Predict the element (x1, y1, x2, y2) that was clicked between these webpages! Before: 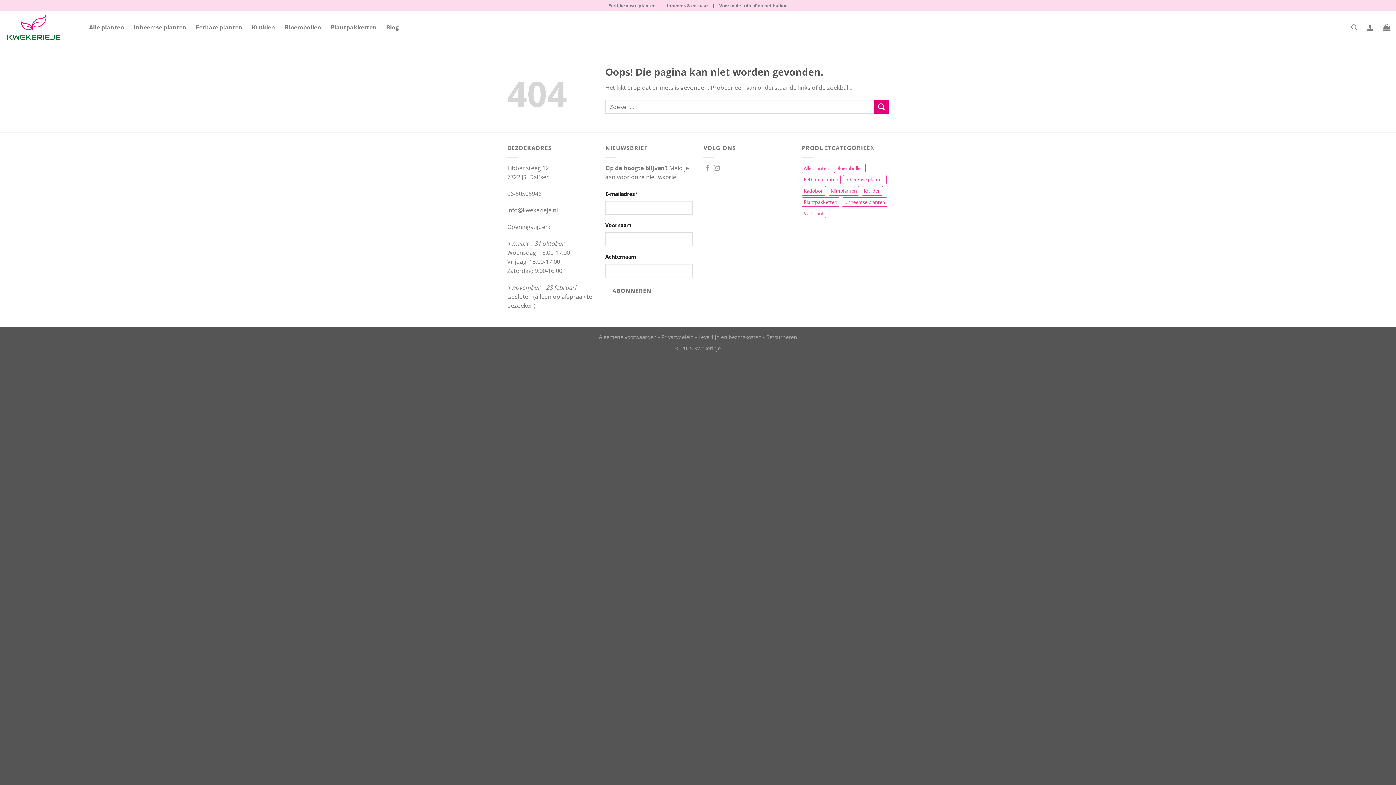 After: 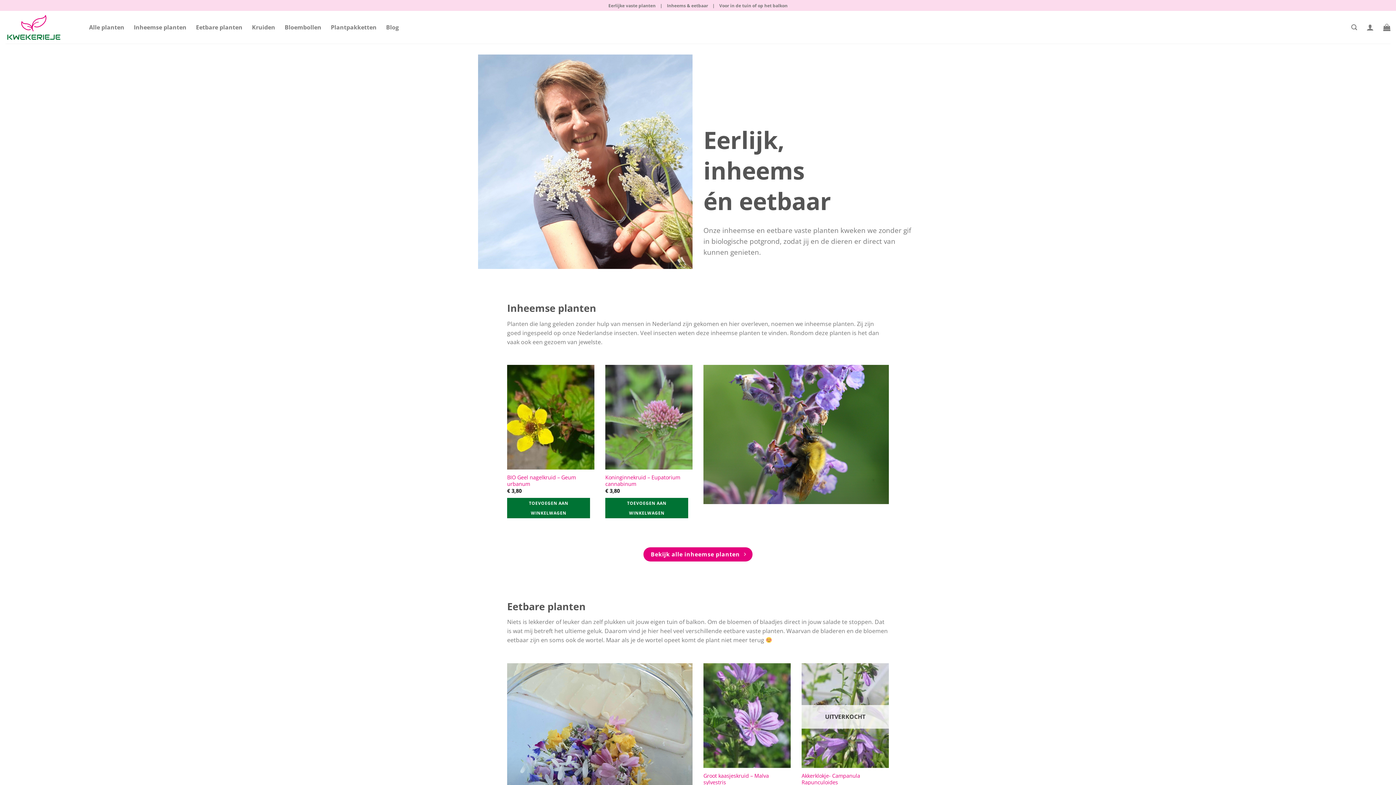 Action: bbox: (694, 344, 720, 351) label: Kwekerieje